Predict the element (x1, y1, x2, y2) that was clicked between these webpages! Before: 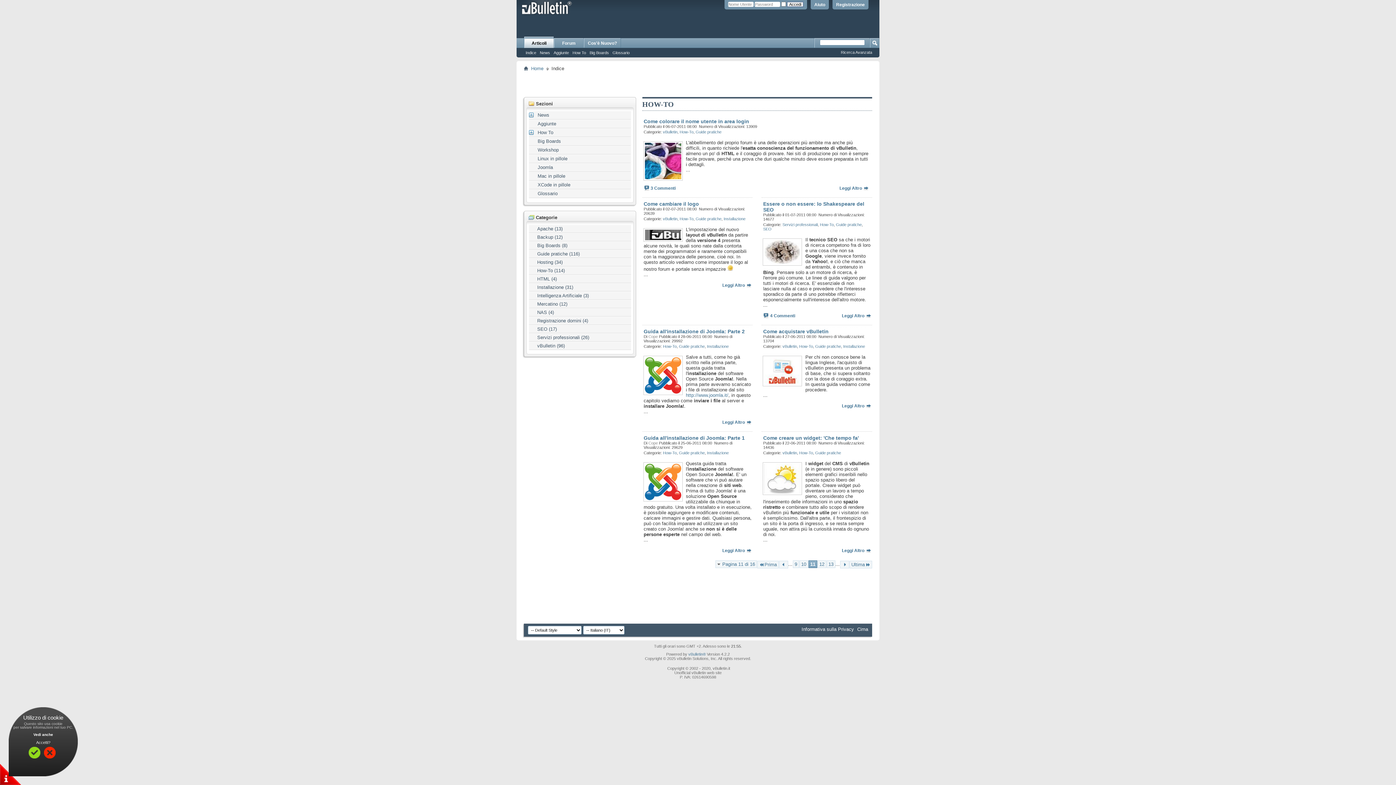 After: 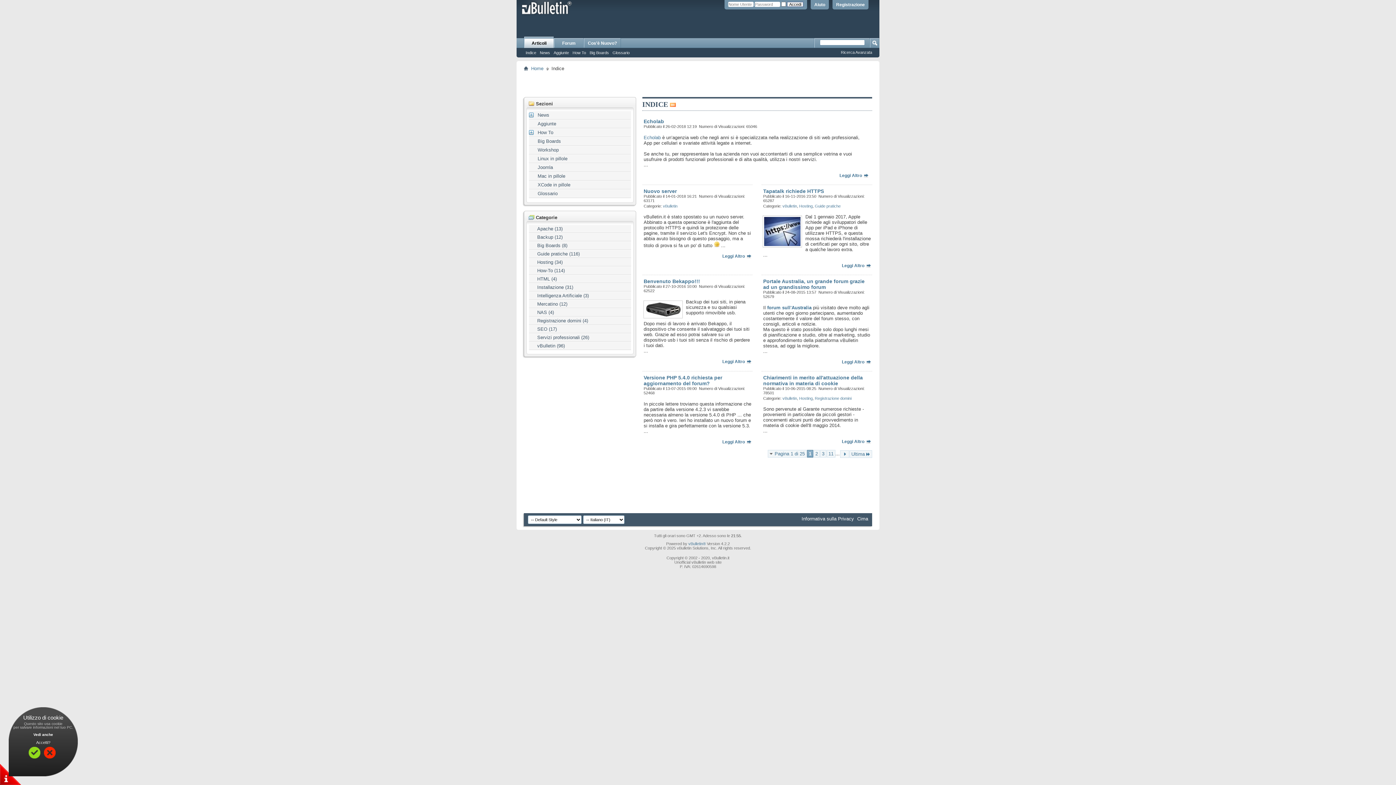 Action: bbox: (524, 49, 538, 55) label: Indice